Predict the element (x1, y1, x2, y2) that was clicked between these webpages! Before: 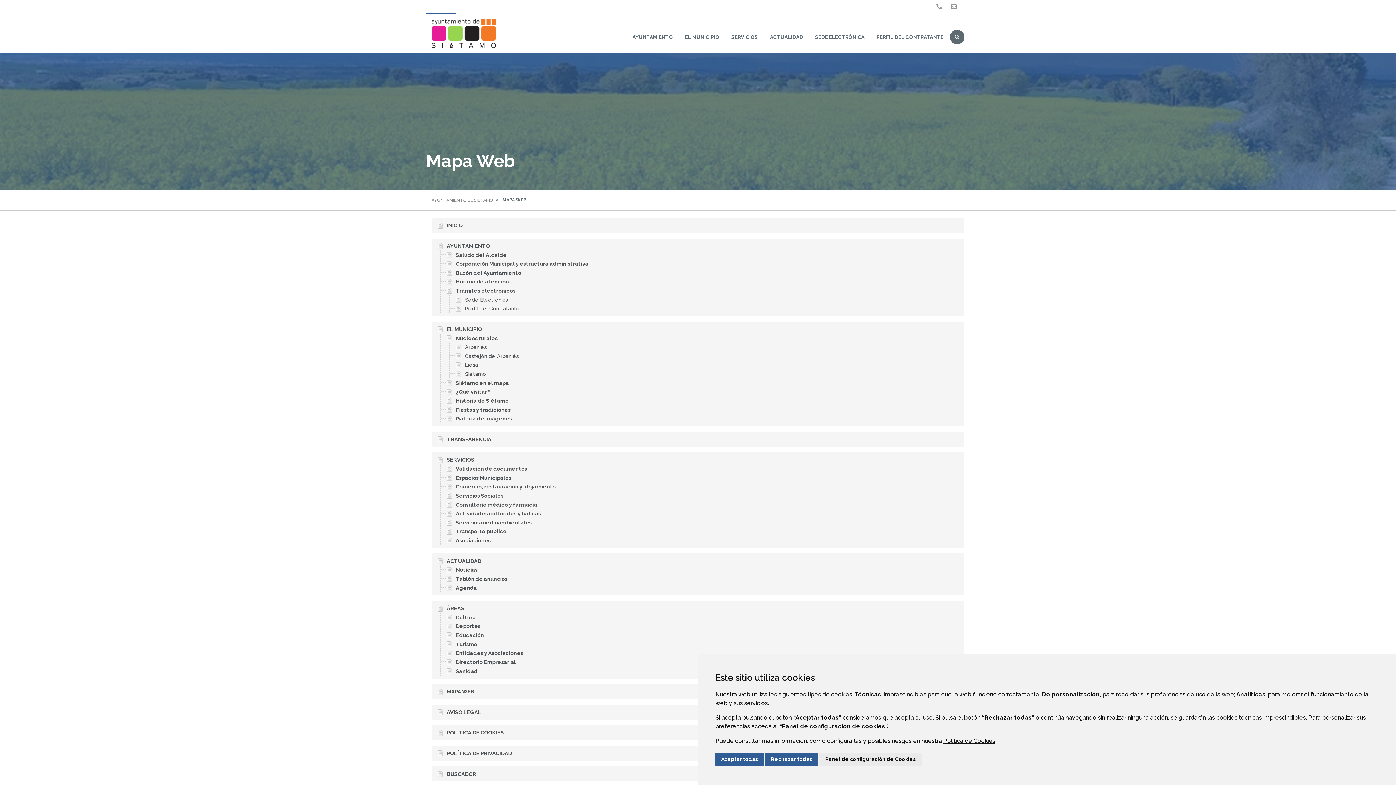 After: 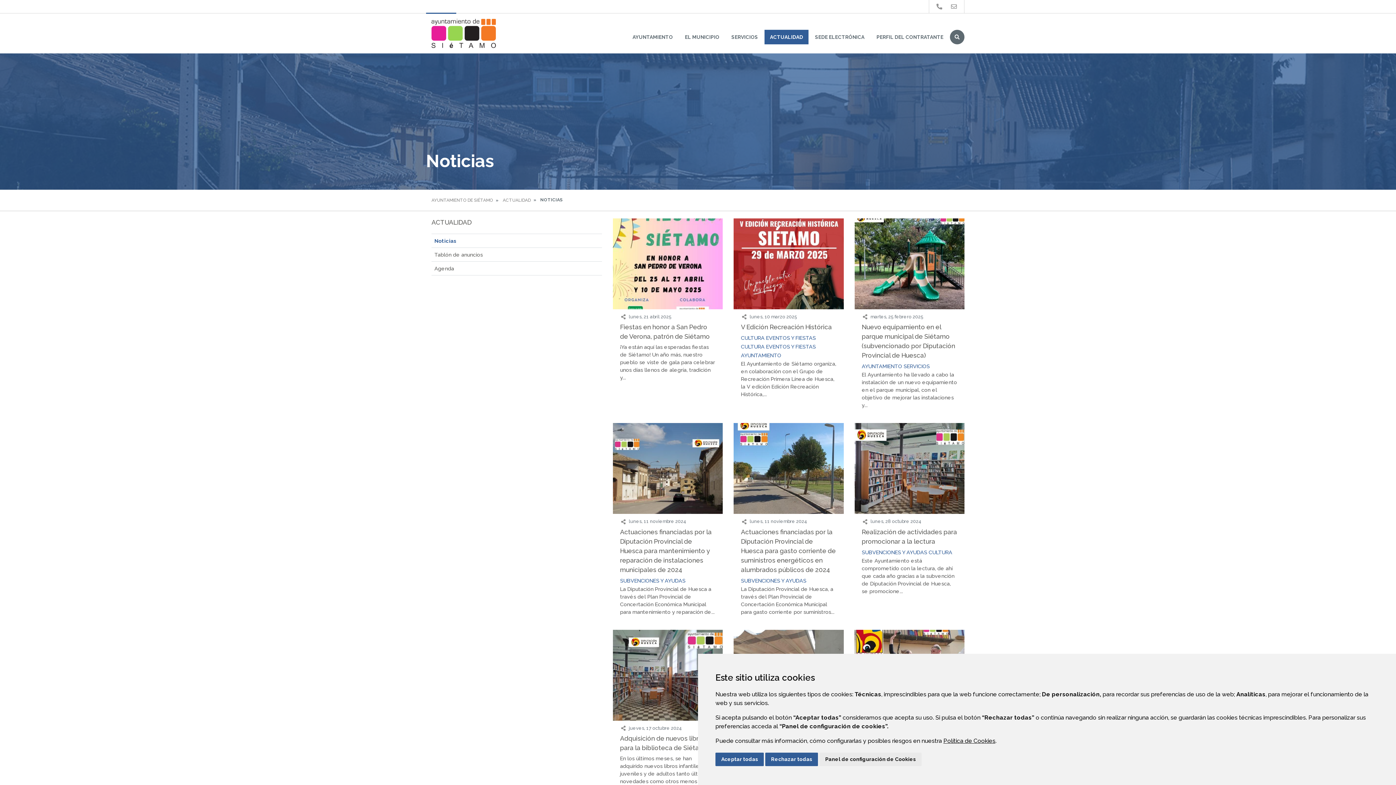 Action: bbox: (446, 565, 958, 574) label: Noticias